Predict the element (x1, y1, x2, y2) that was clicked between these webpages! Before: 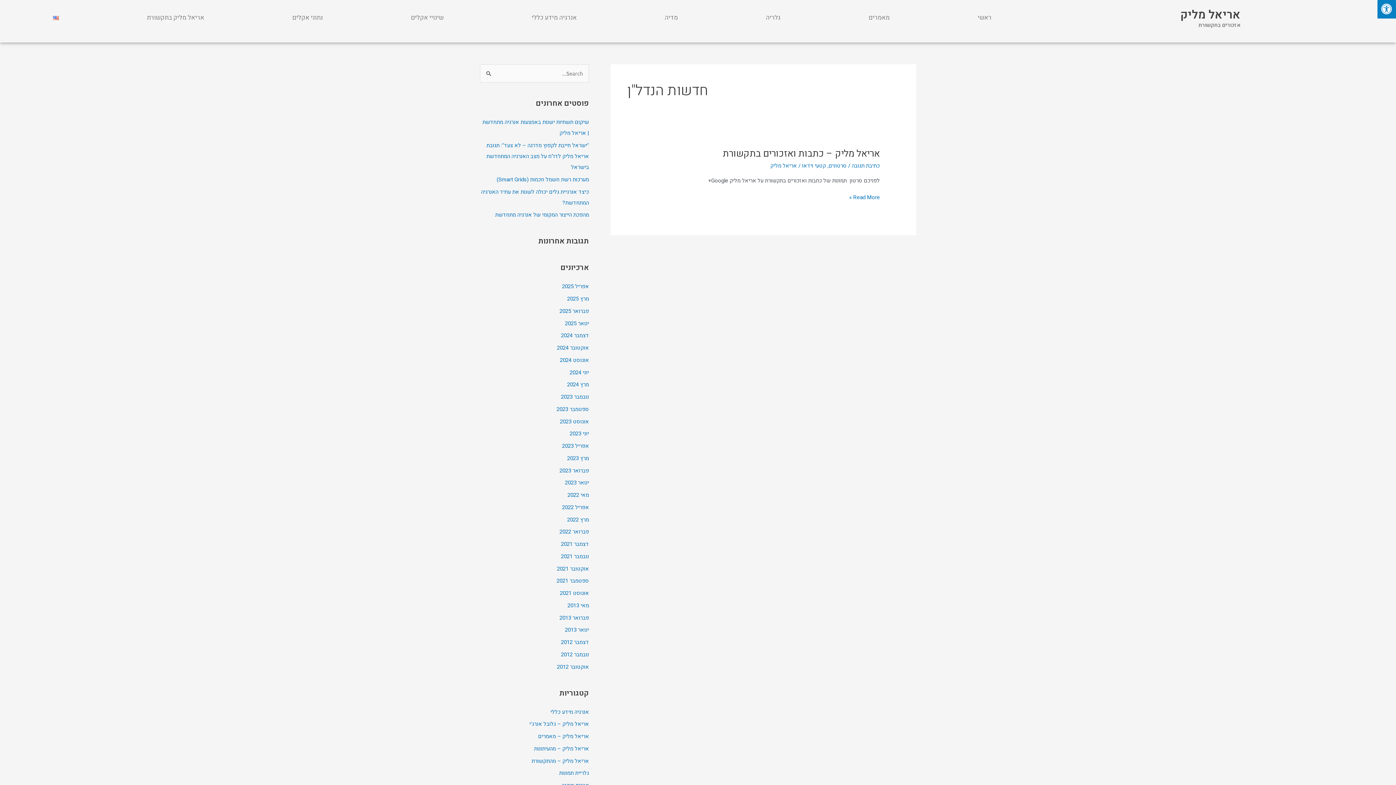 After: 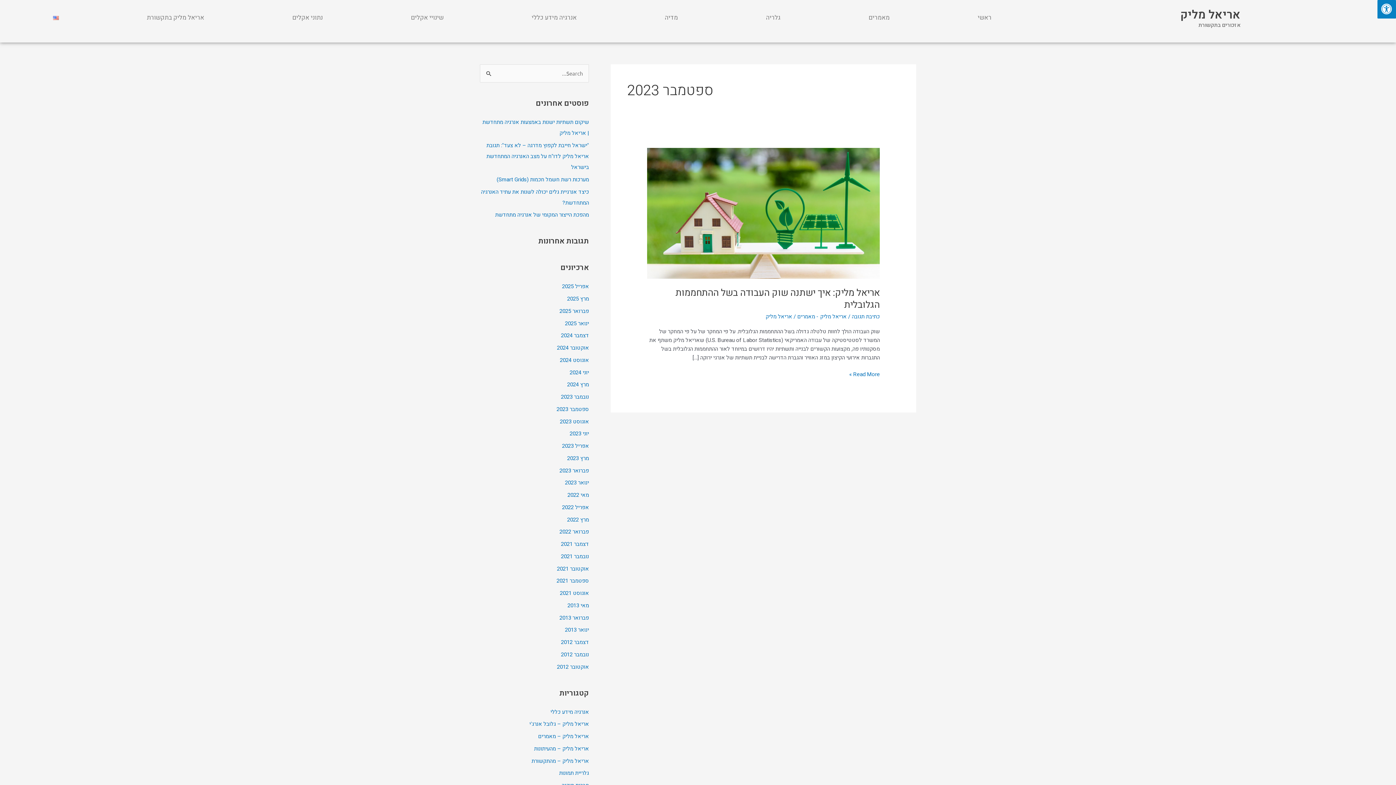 Action: bbox: (556, 405, 589, 413) label: ספטמבר 2023